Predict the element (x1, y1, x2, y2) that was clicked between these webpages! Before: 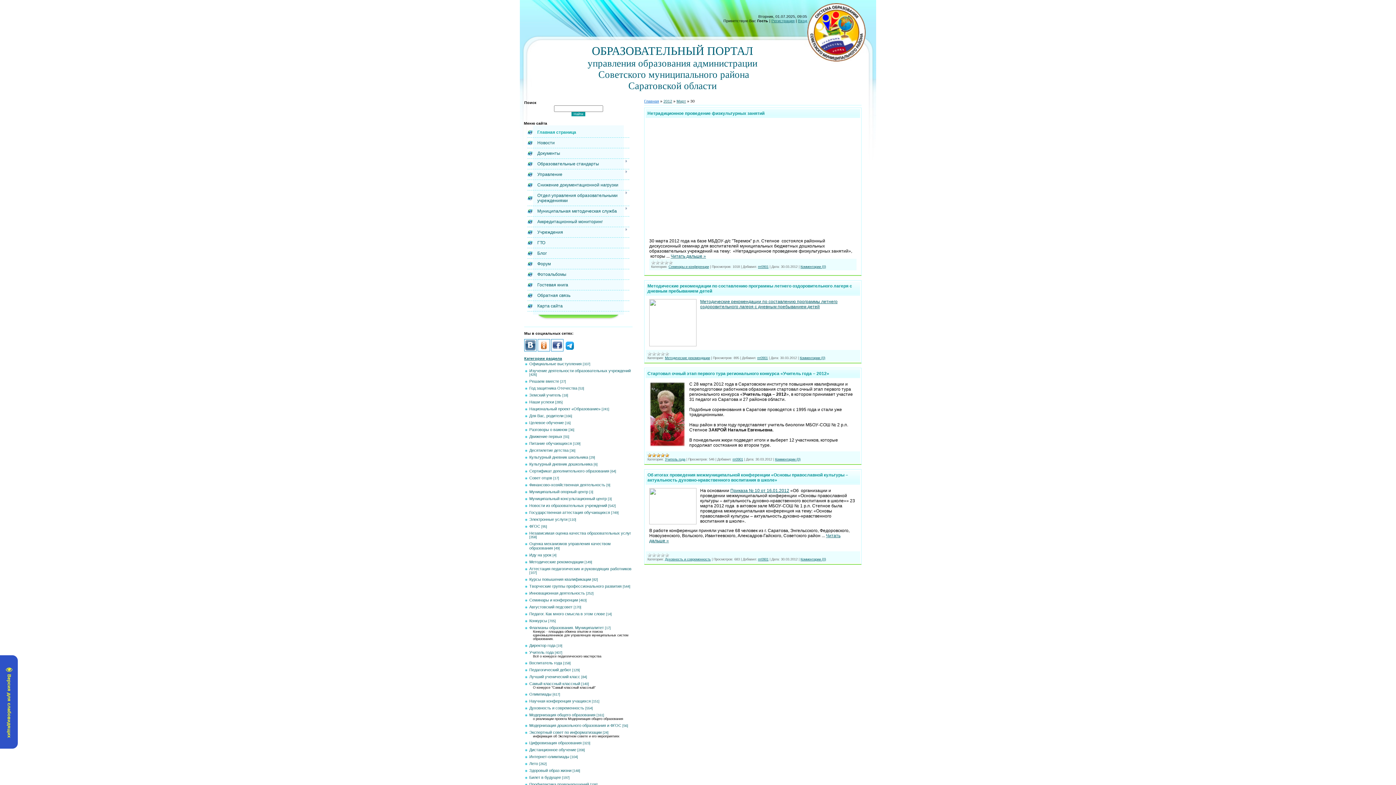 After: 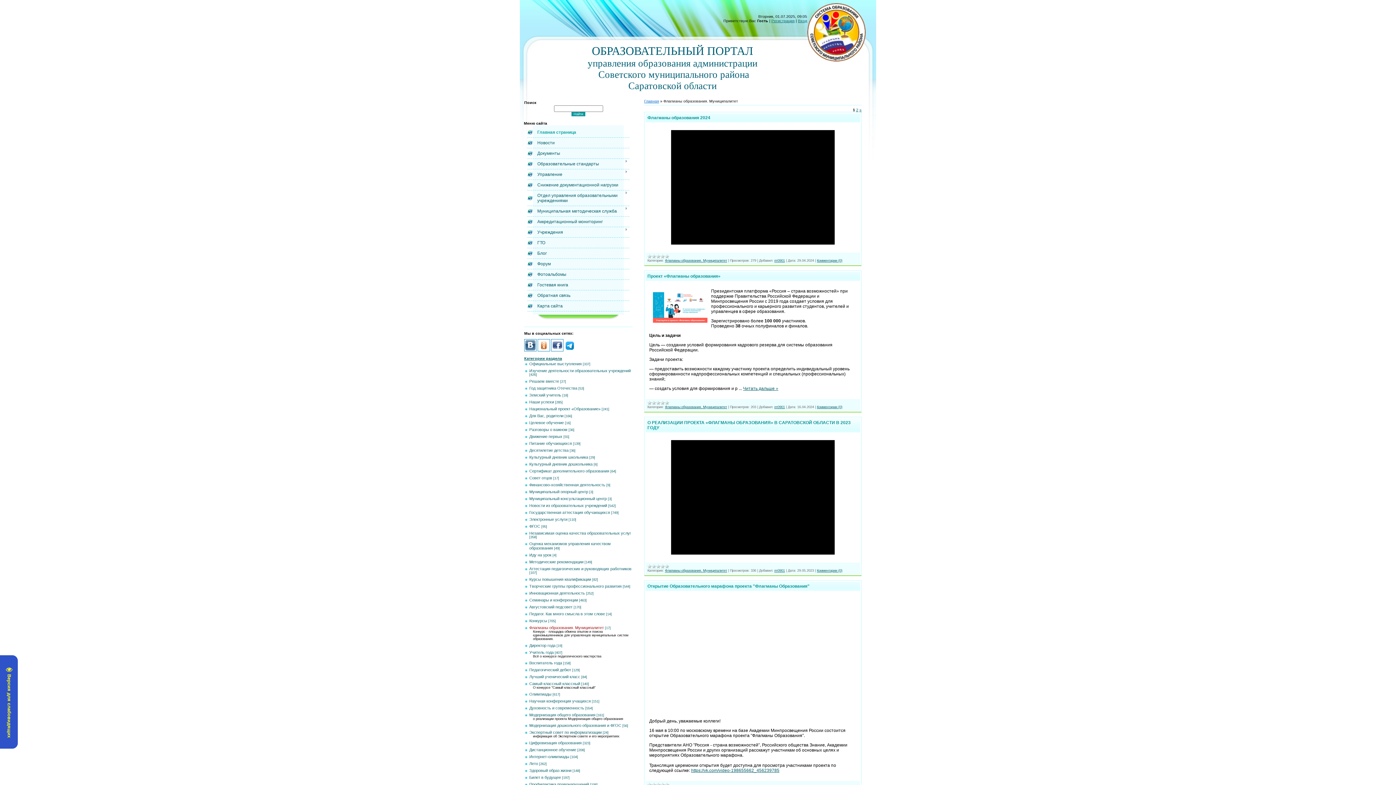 Action: bbox: (529, 625, 604, 630) label: Флагманы образования. Муниципалитет